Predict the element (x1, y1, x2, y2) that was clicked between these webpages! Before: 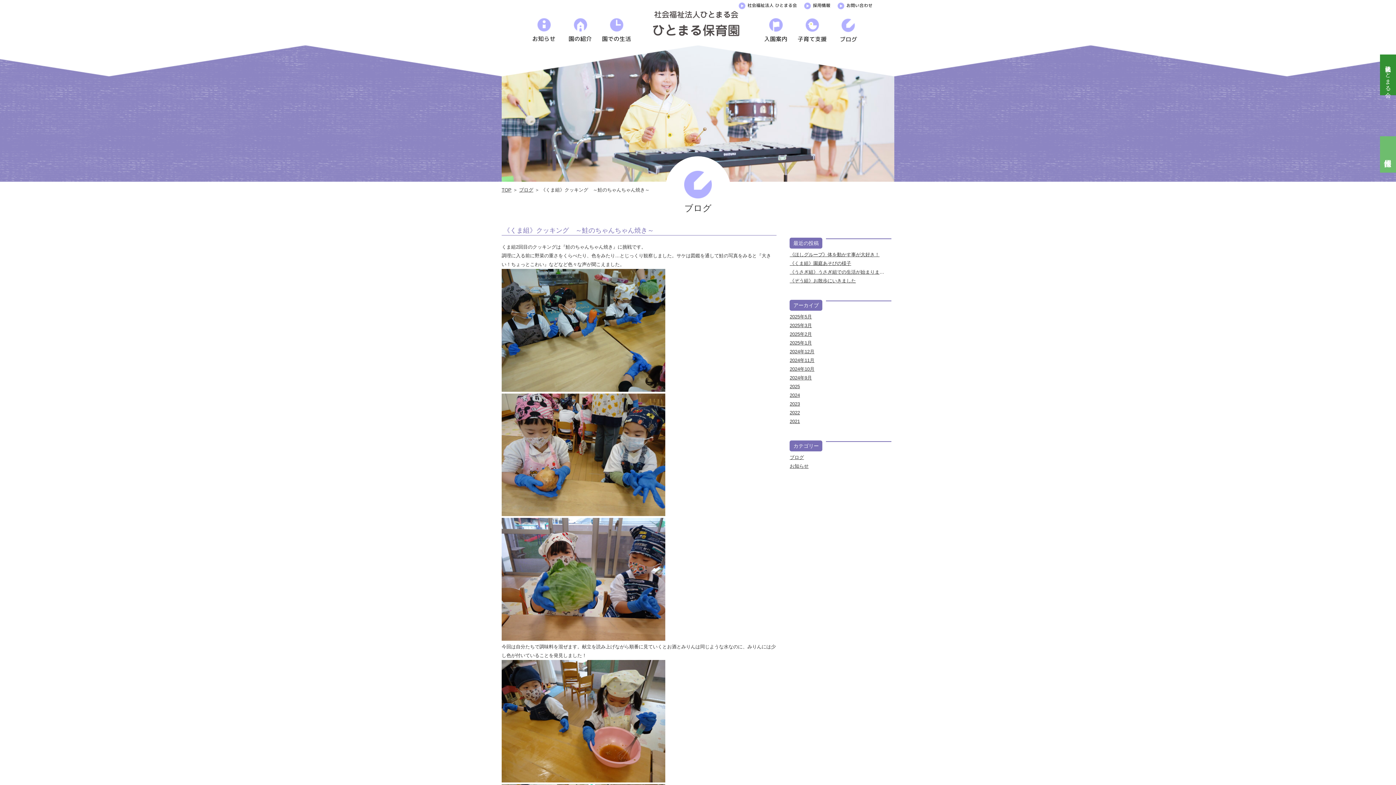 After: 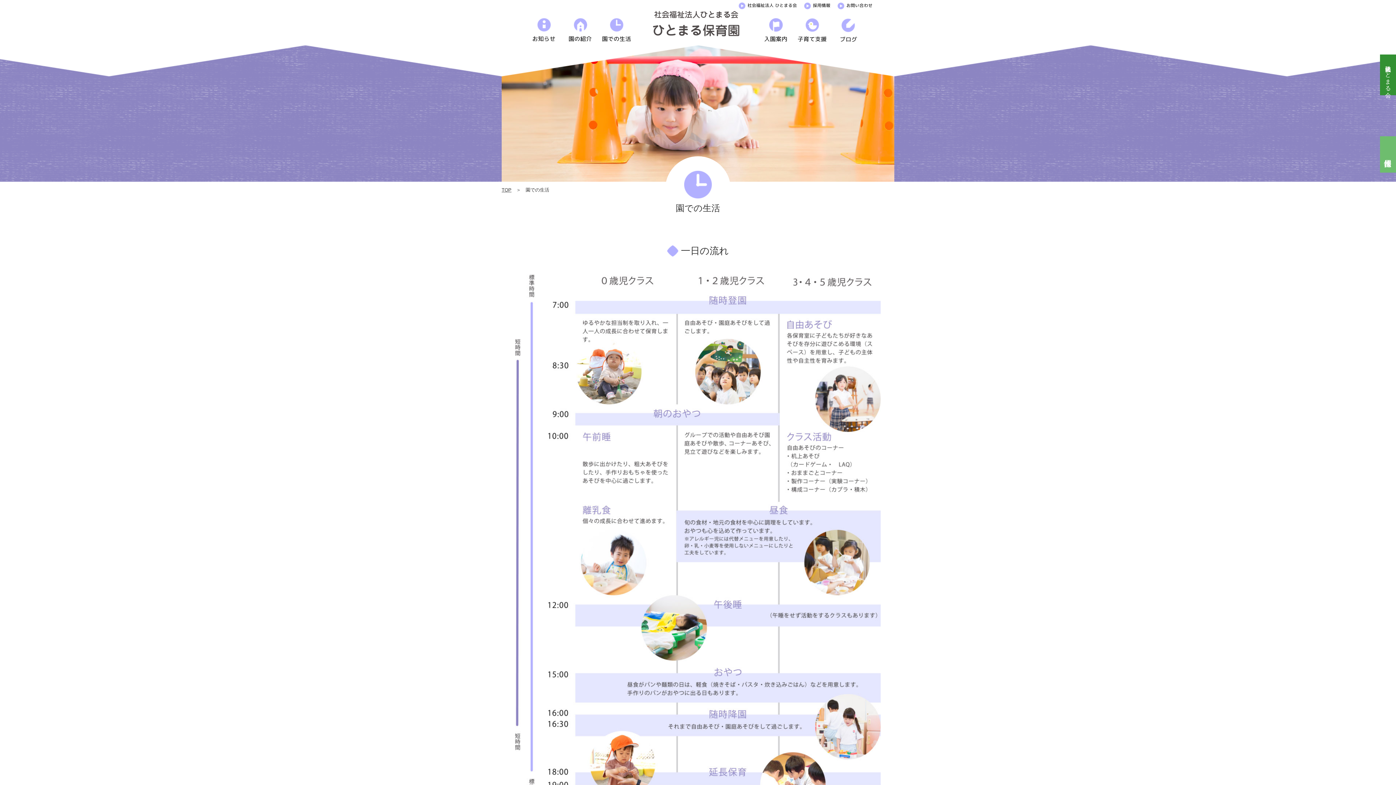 Action: label: 園での生活 bbox: (598, 18, 634, 44)